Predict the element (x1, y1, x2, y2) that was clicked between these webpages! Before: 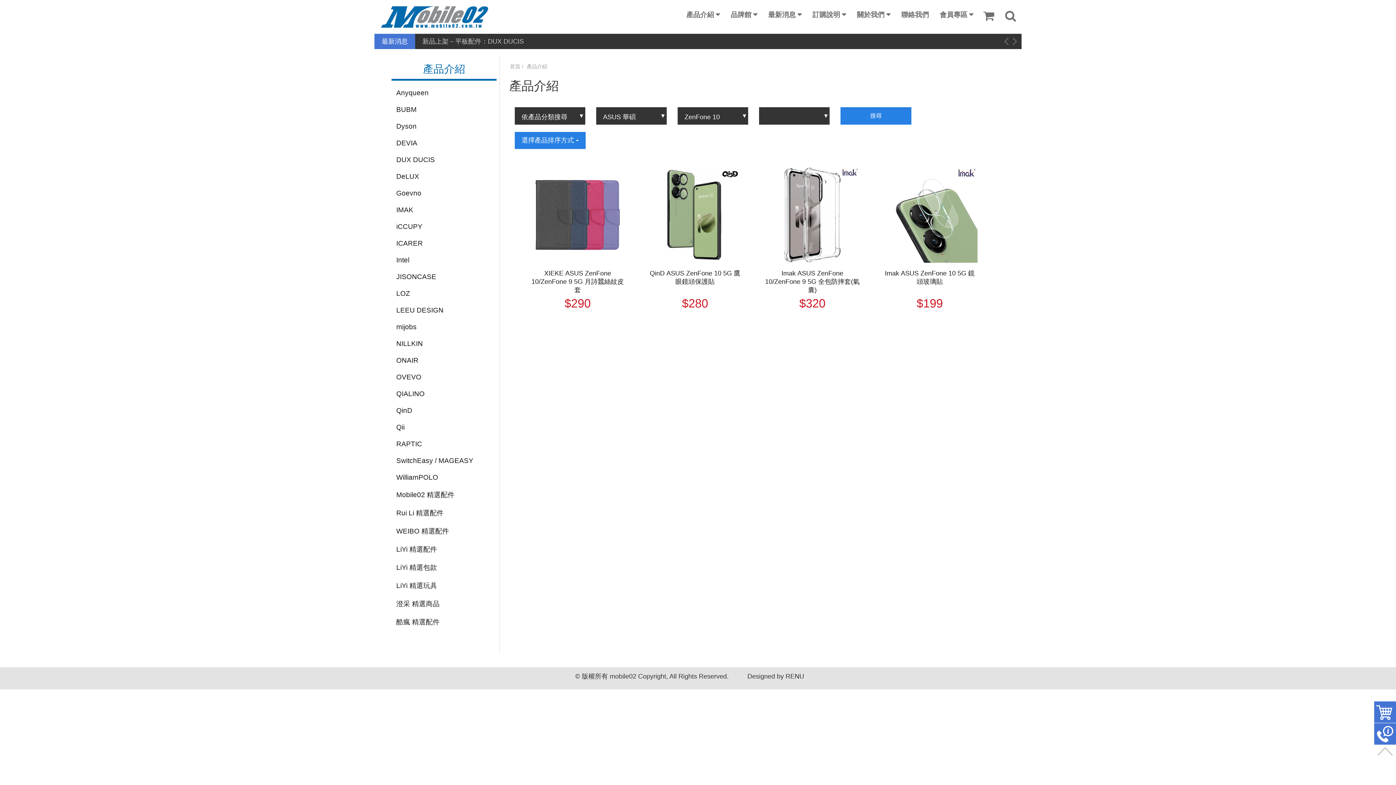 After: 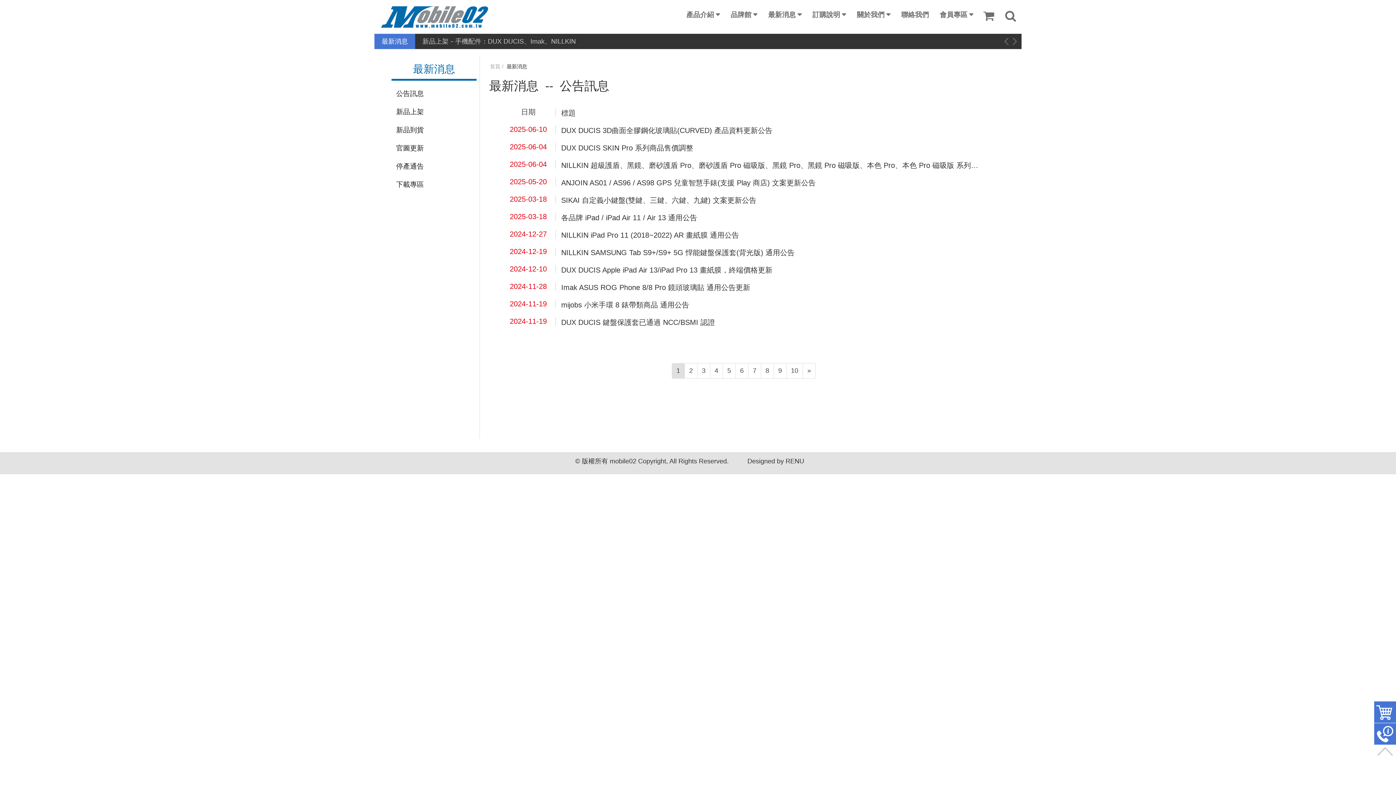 Action: label: 最新消息 bbox: (762, 0, 807, 29)